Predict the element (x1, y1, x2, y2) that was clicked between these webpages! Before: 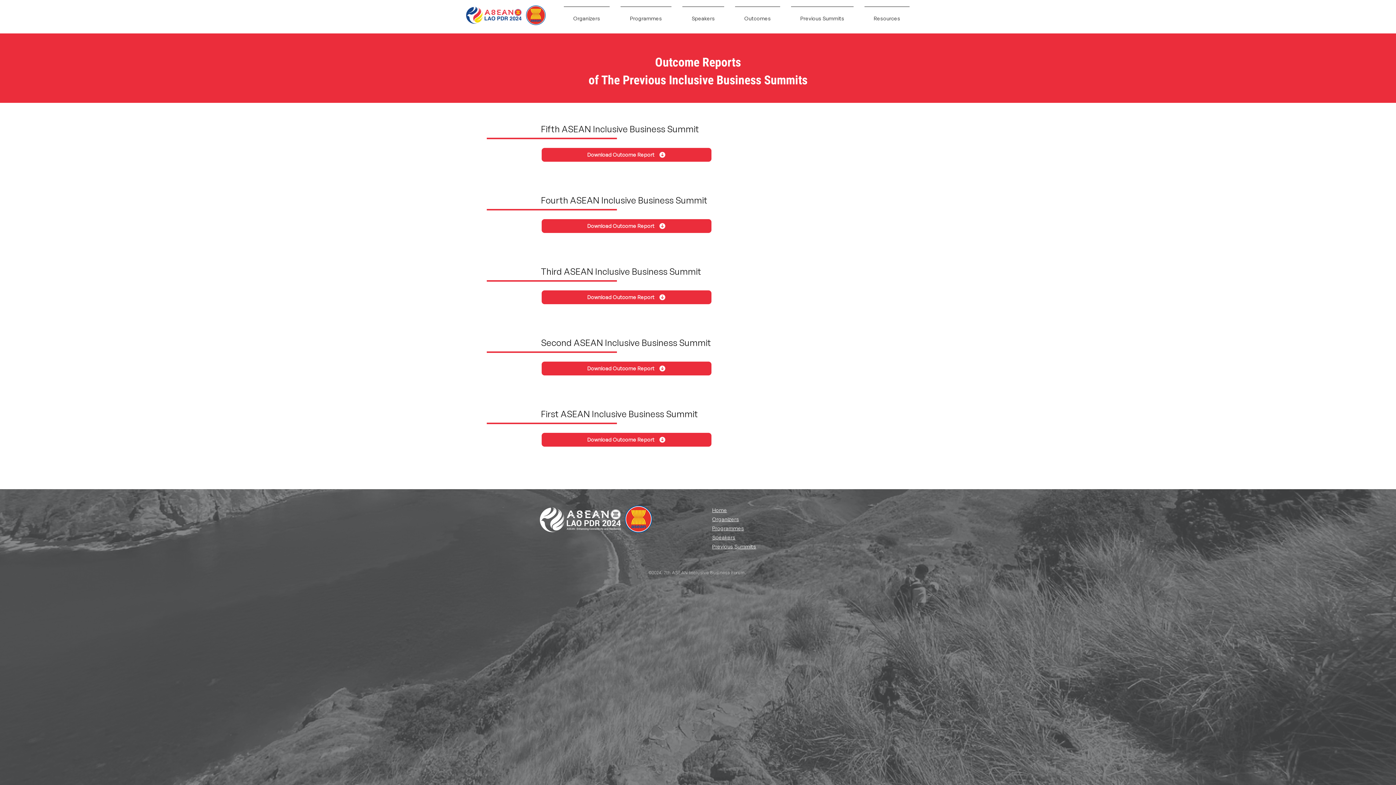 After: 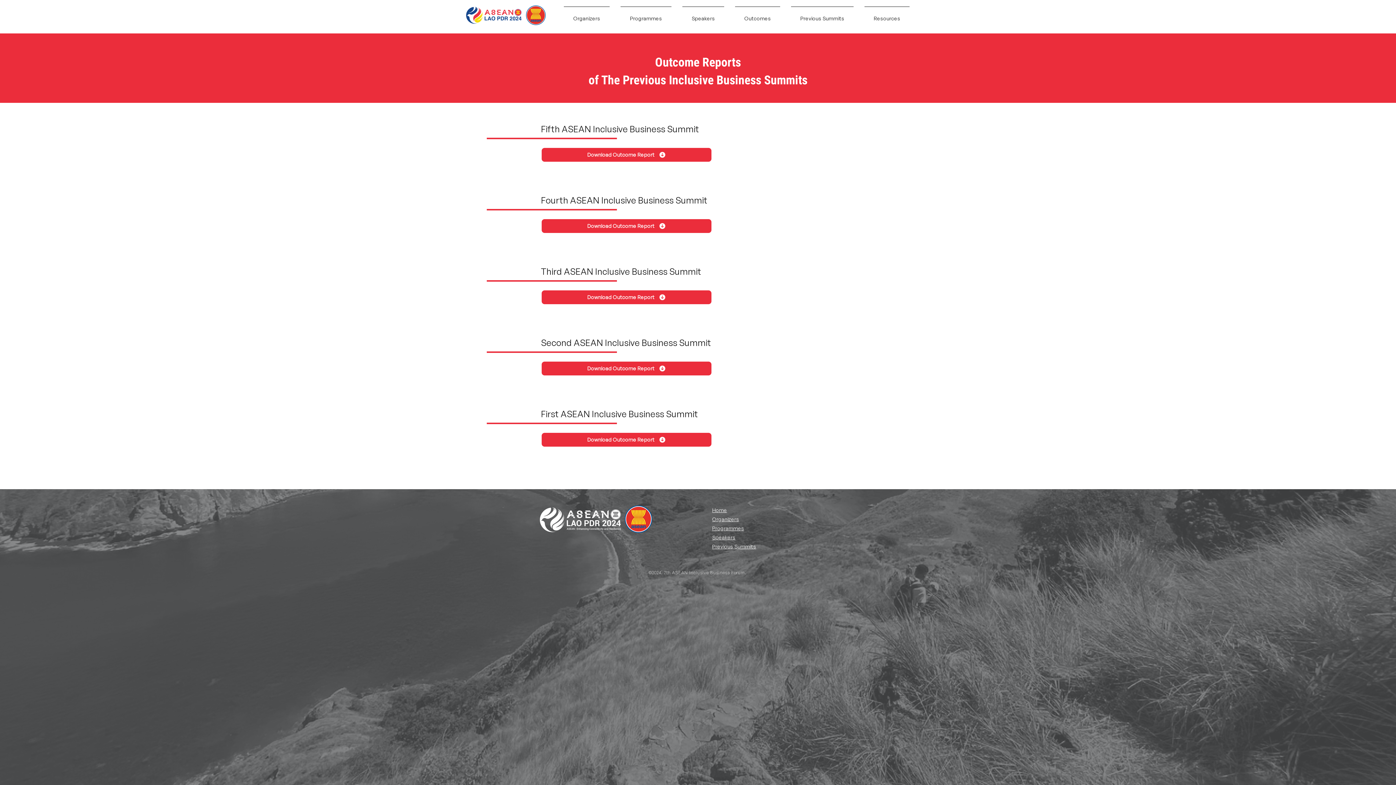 Action: bbox: (541, 432, 712, 447) label: Download Outcome Report